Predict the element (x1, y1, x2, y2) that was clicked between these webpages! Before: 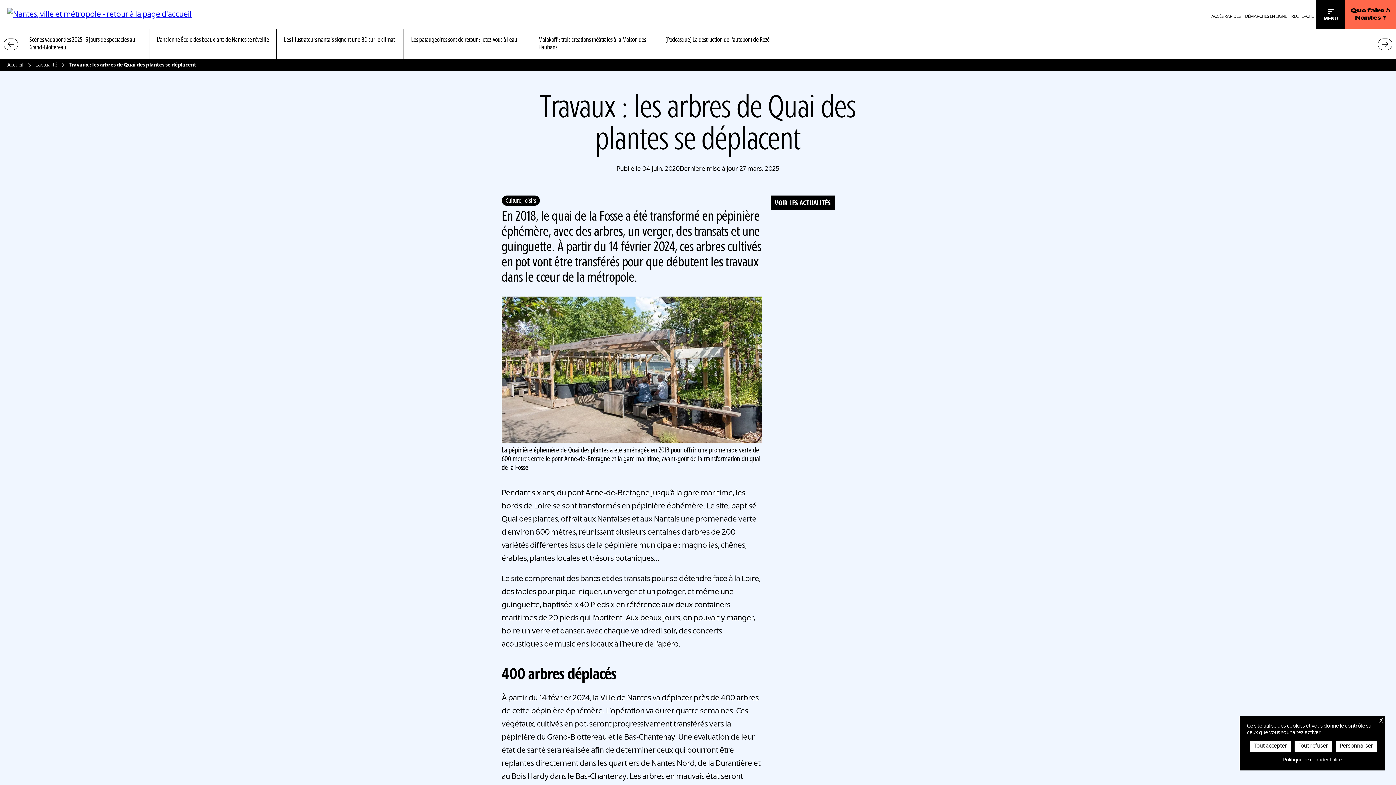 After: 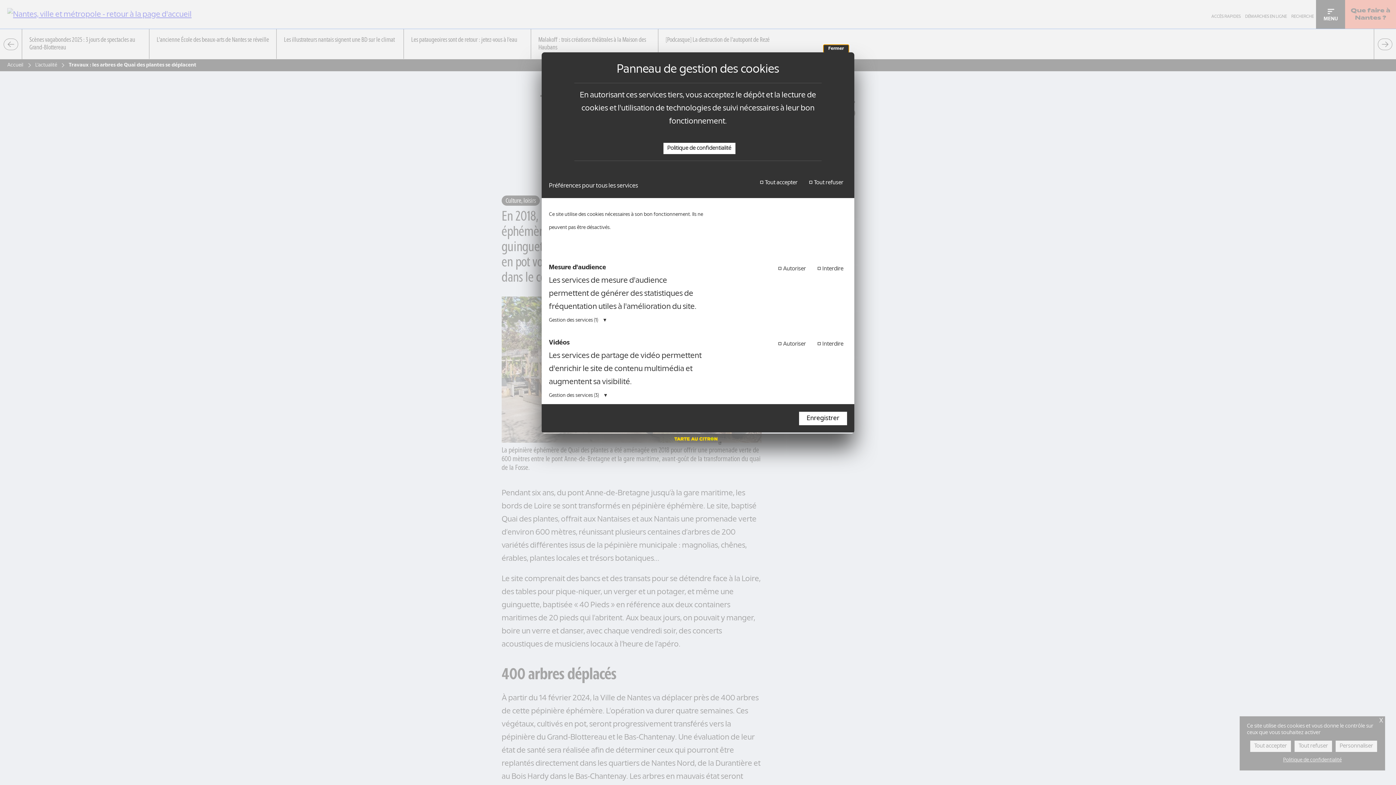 Action: bbox: (1336, 741, 1377, 752) label: Personnaliser (fenêtre modale)